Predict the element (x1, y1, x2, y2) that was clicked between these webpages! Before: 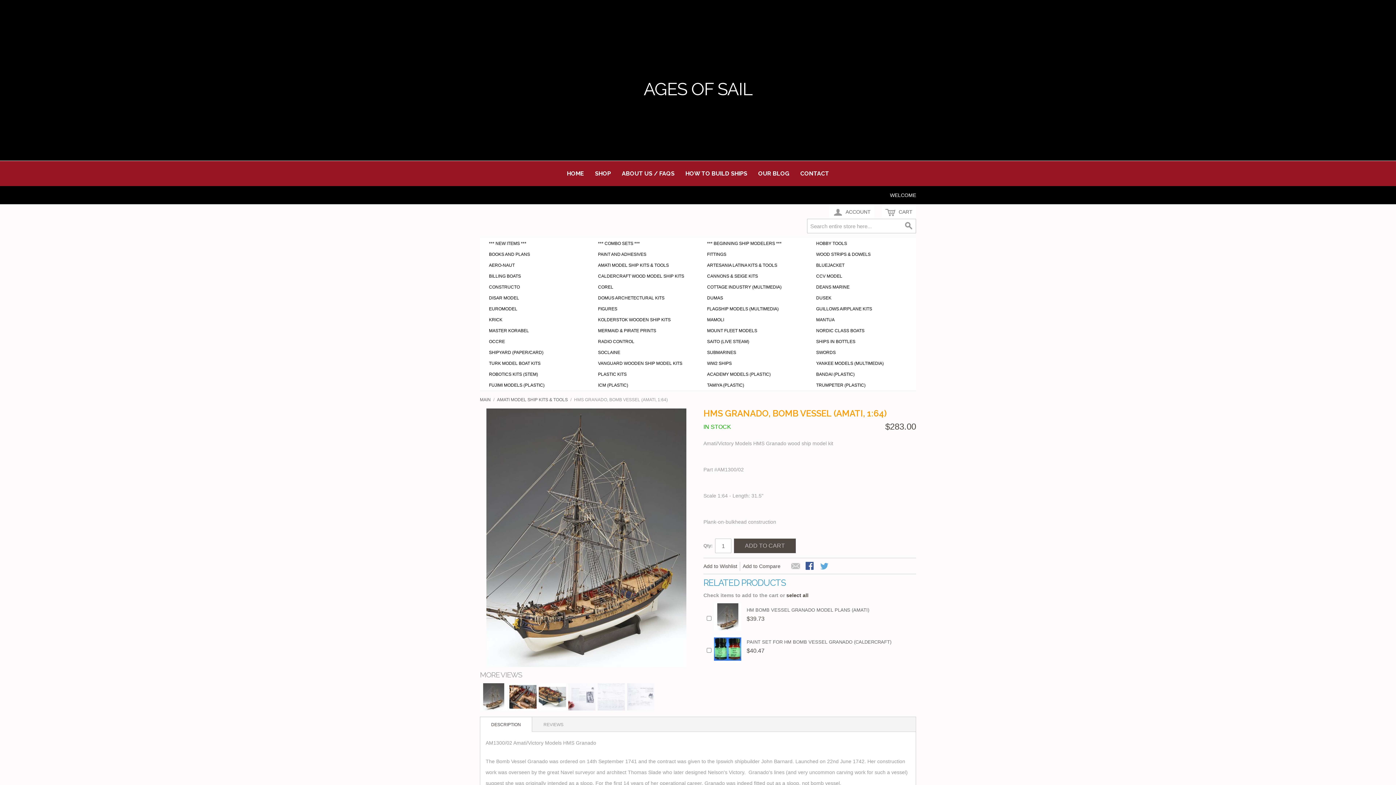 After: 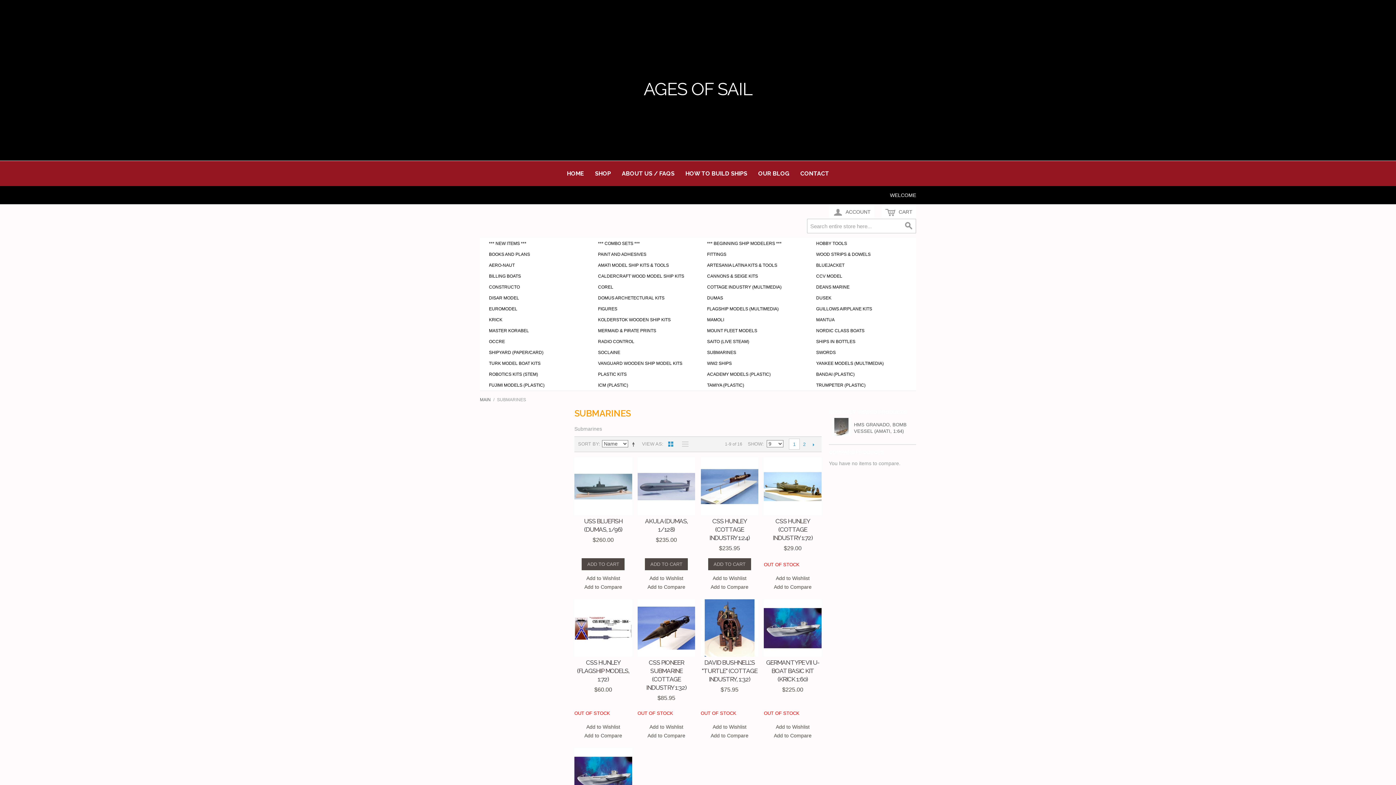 Action: bbox: (698, 347, 807, 358) label: SUBMARINES